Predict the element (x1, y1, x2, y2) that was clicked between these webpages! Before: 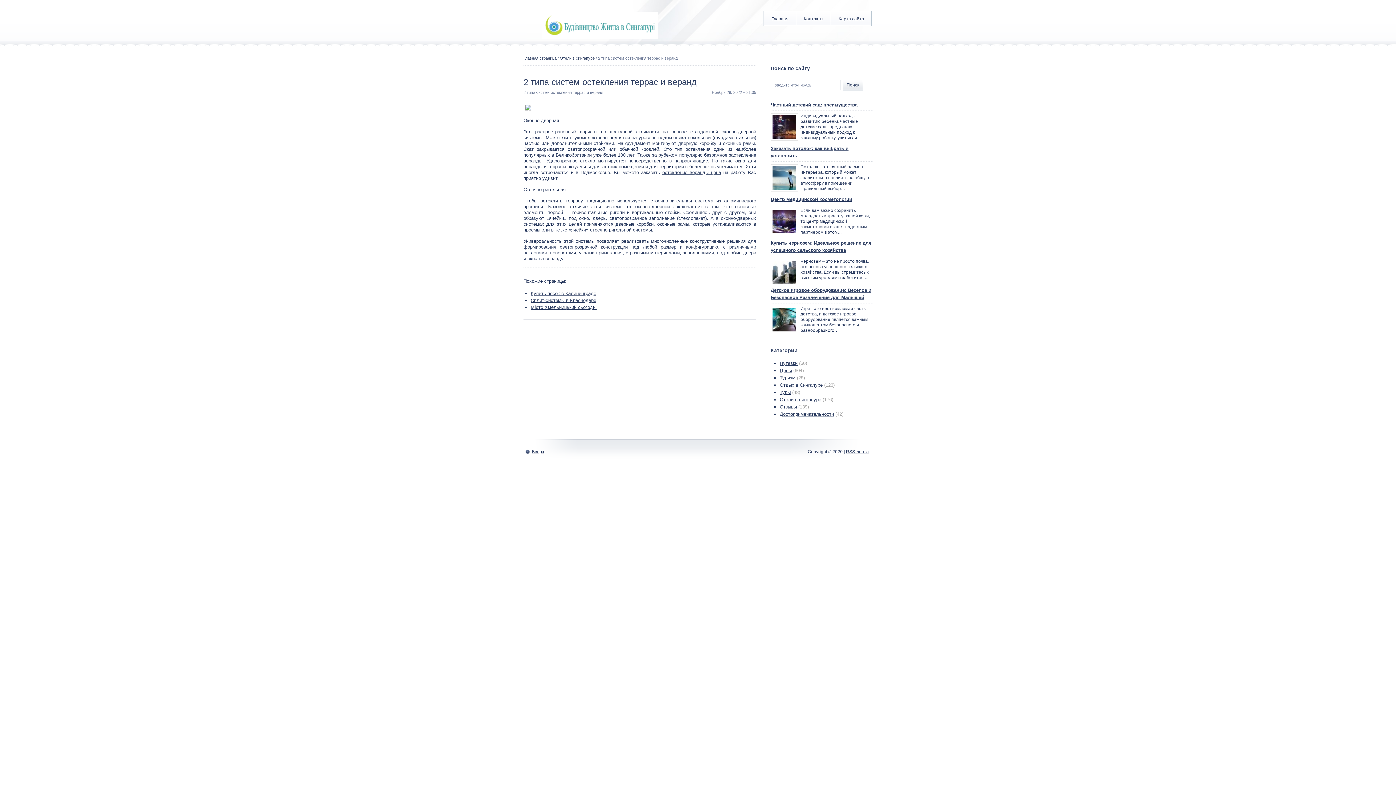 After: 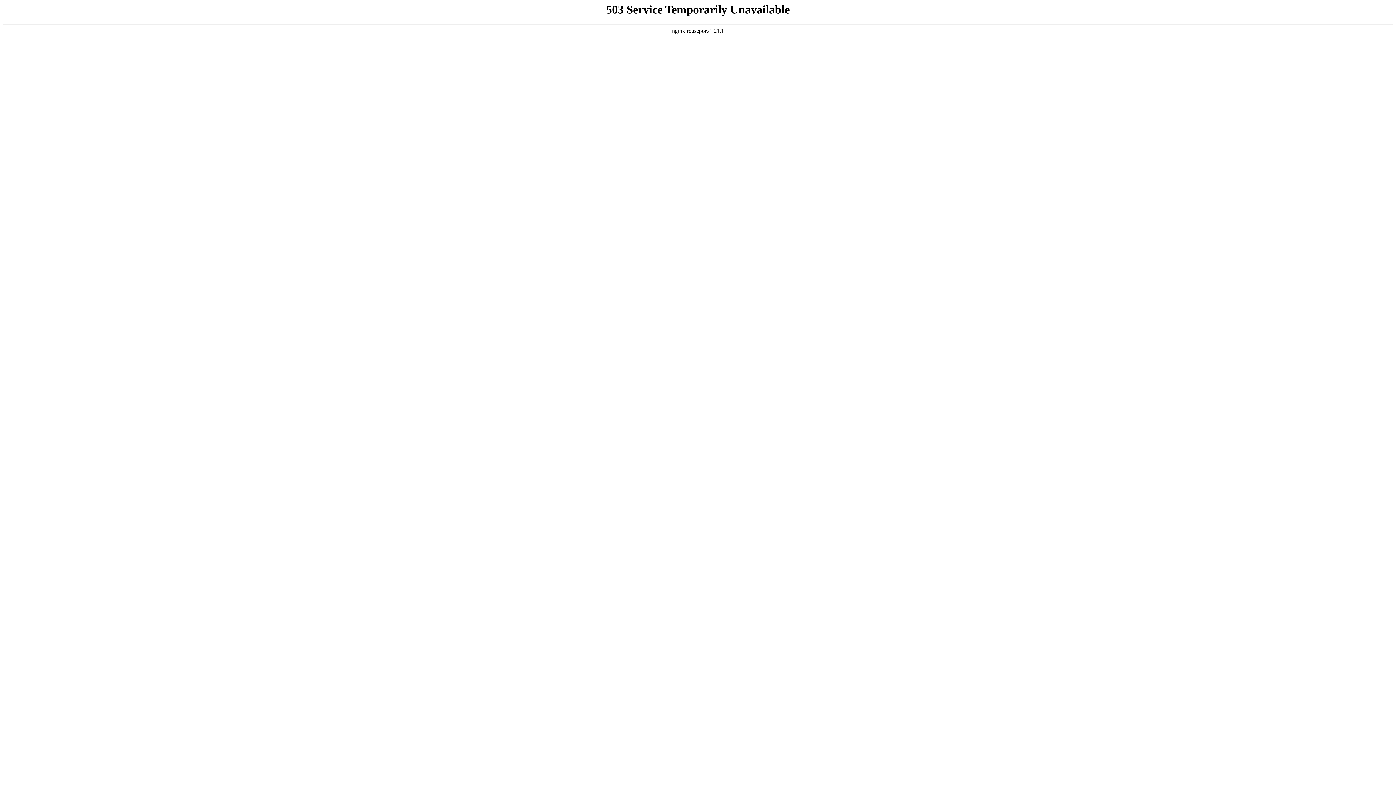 Action: bbox: (662, 169, 721, 175) label: остекление веранды цена